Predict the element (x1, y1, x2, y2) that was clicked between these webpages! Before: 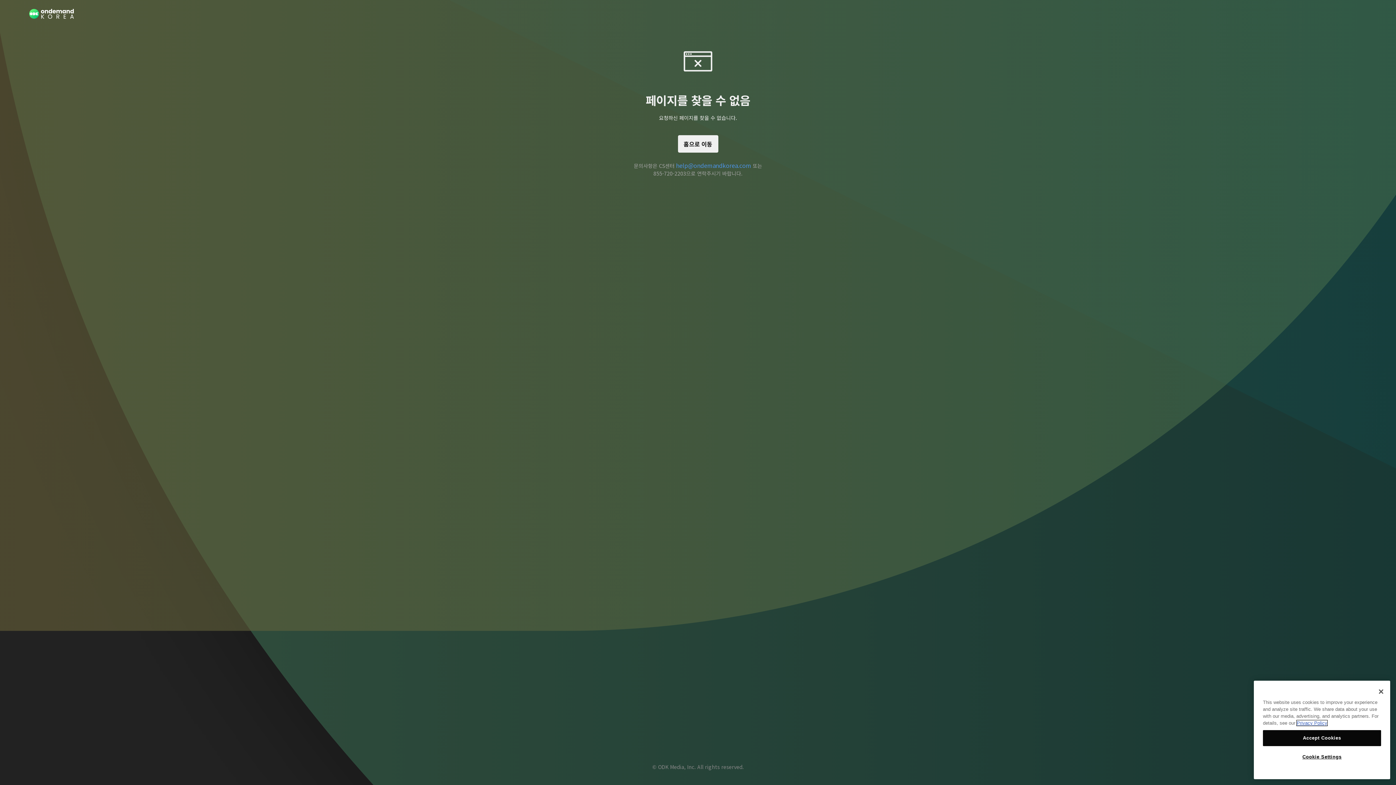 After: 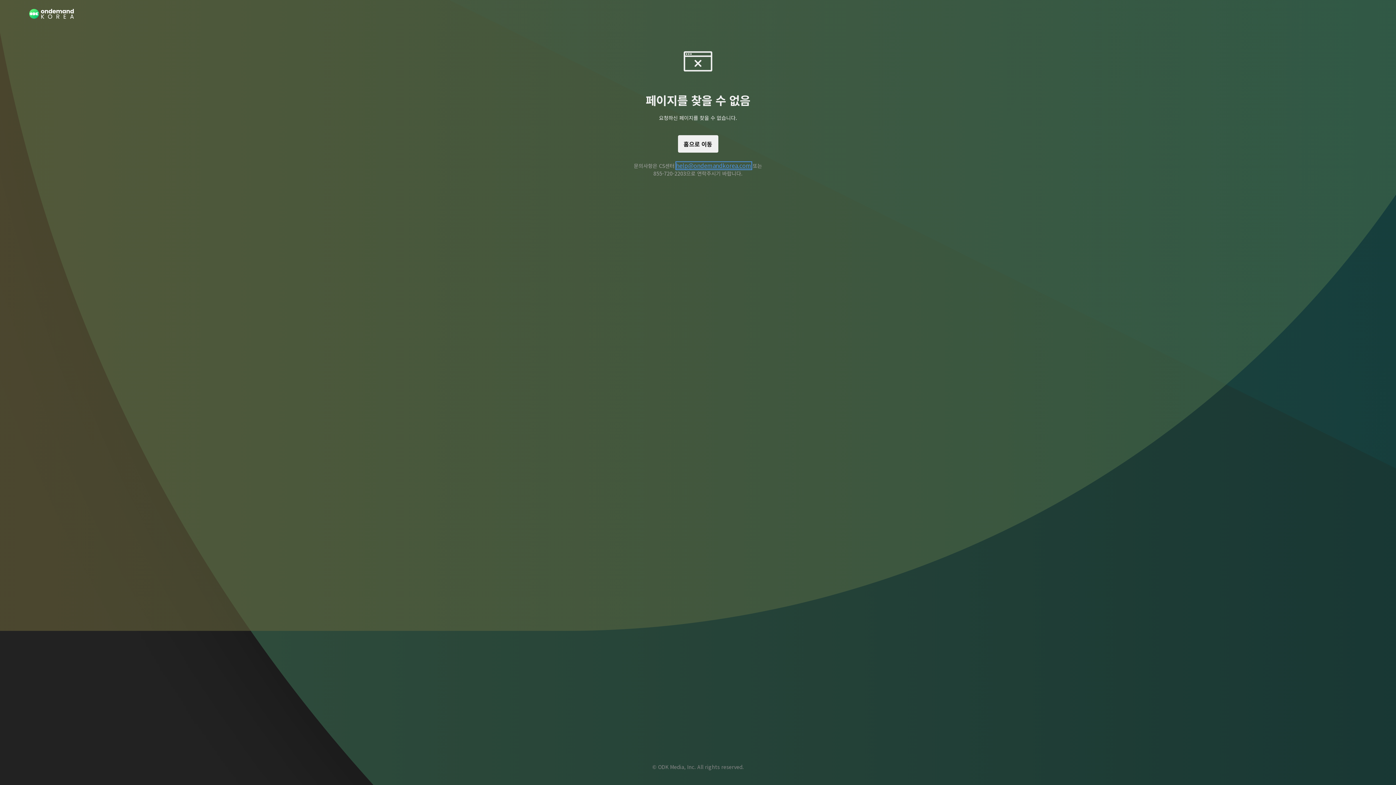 Action: bbox: (676, 162, 751, 169) label: help@ondemandkorea.com